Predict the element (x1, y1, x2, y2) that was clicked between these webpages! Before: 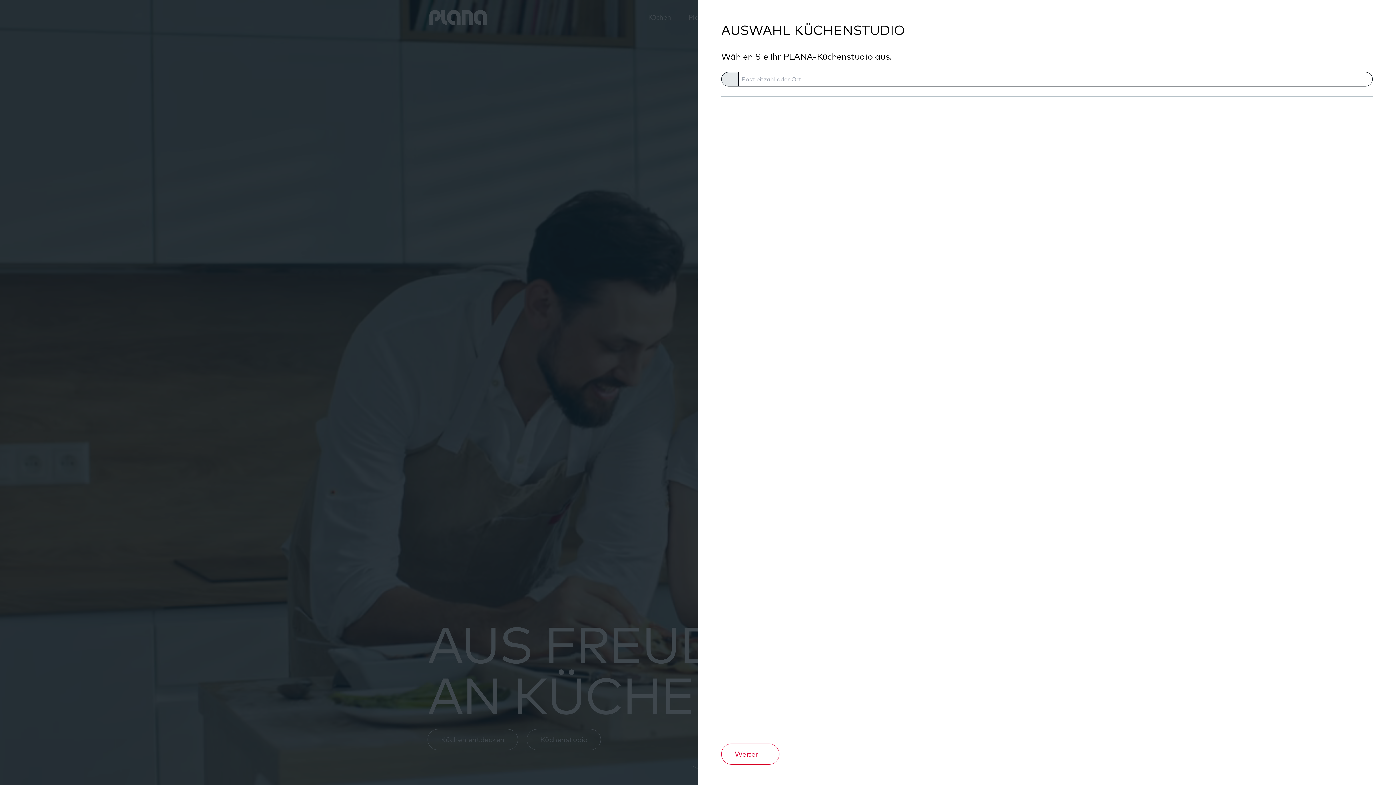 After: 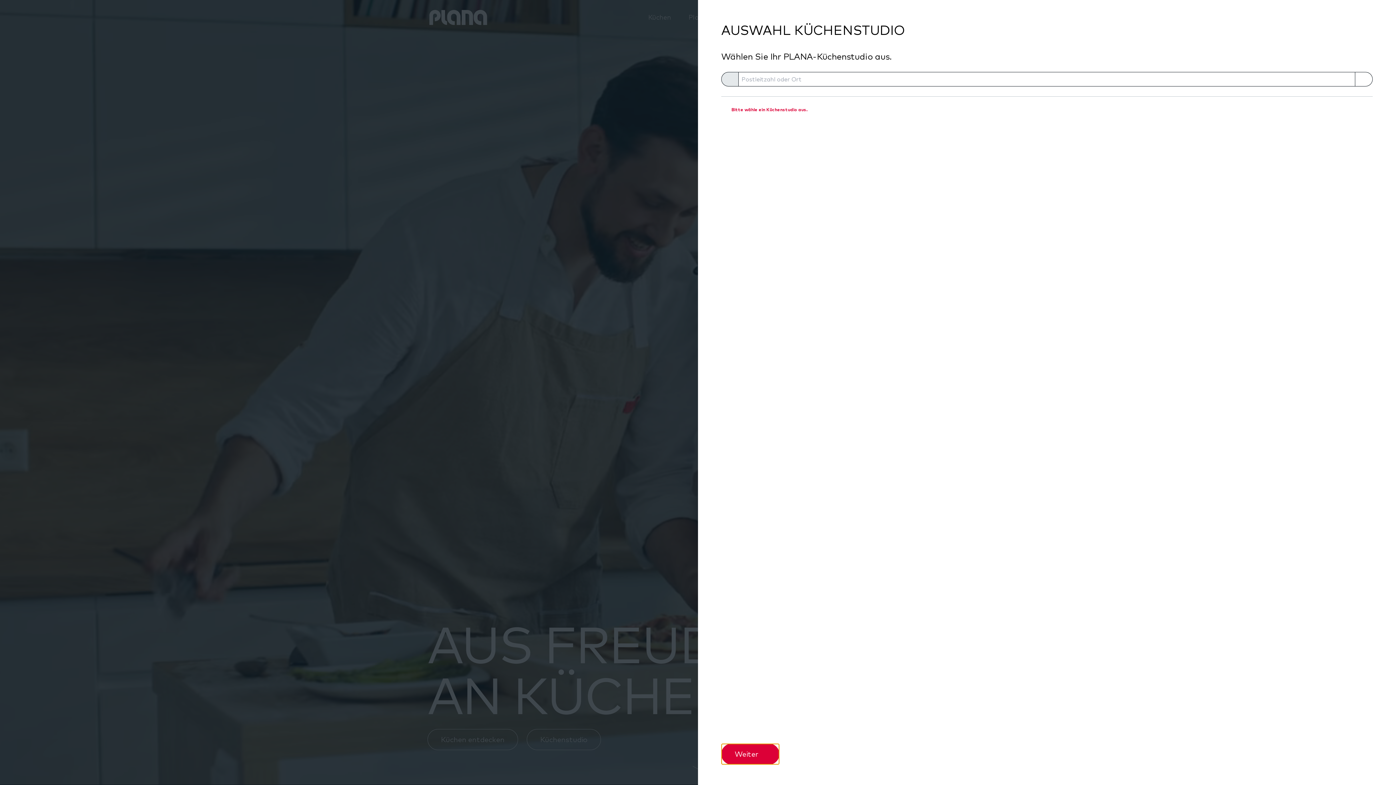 Action: label: Weiter bbox: (721, 744, 779, 765)